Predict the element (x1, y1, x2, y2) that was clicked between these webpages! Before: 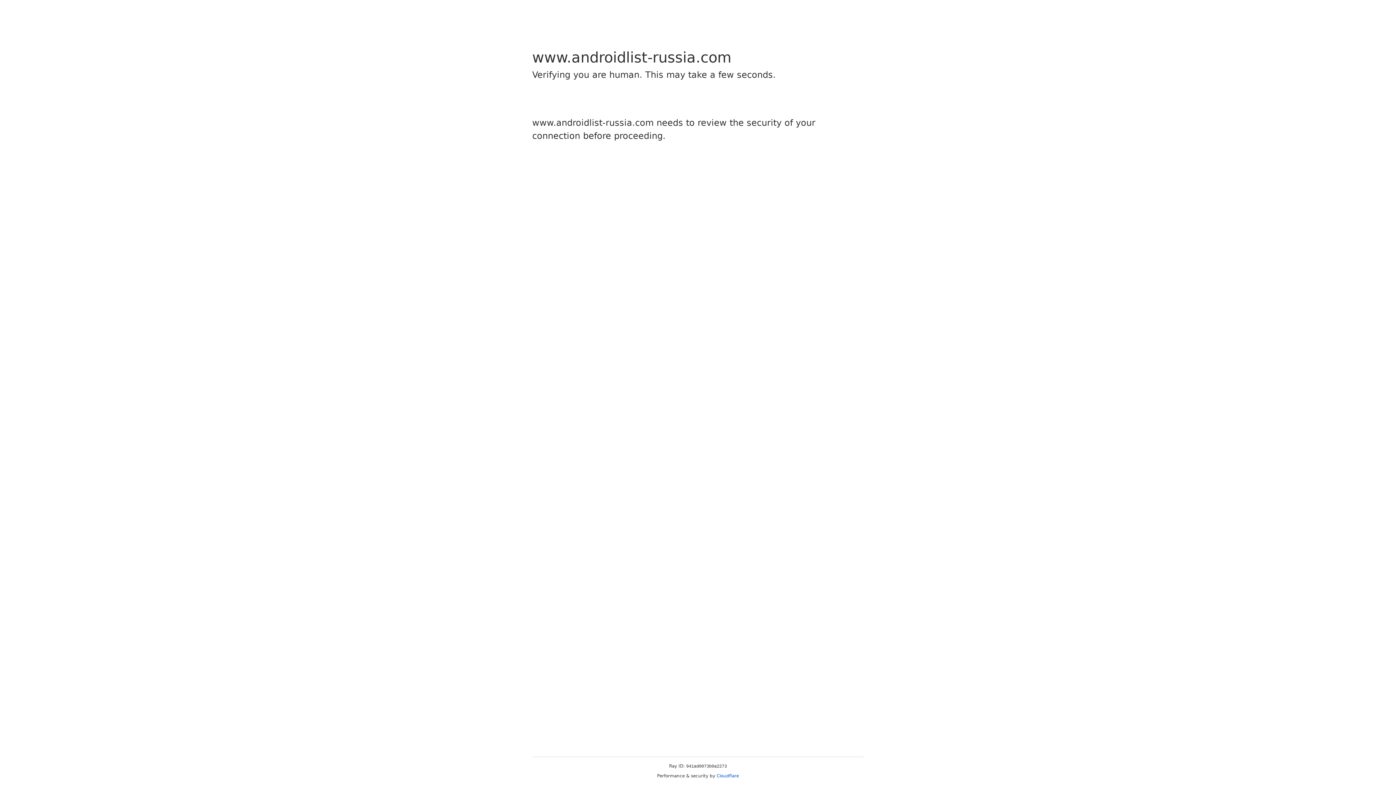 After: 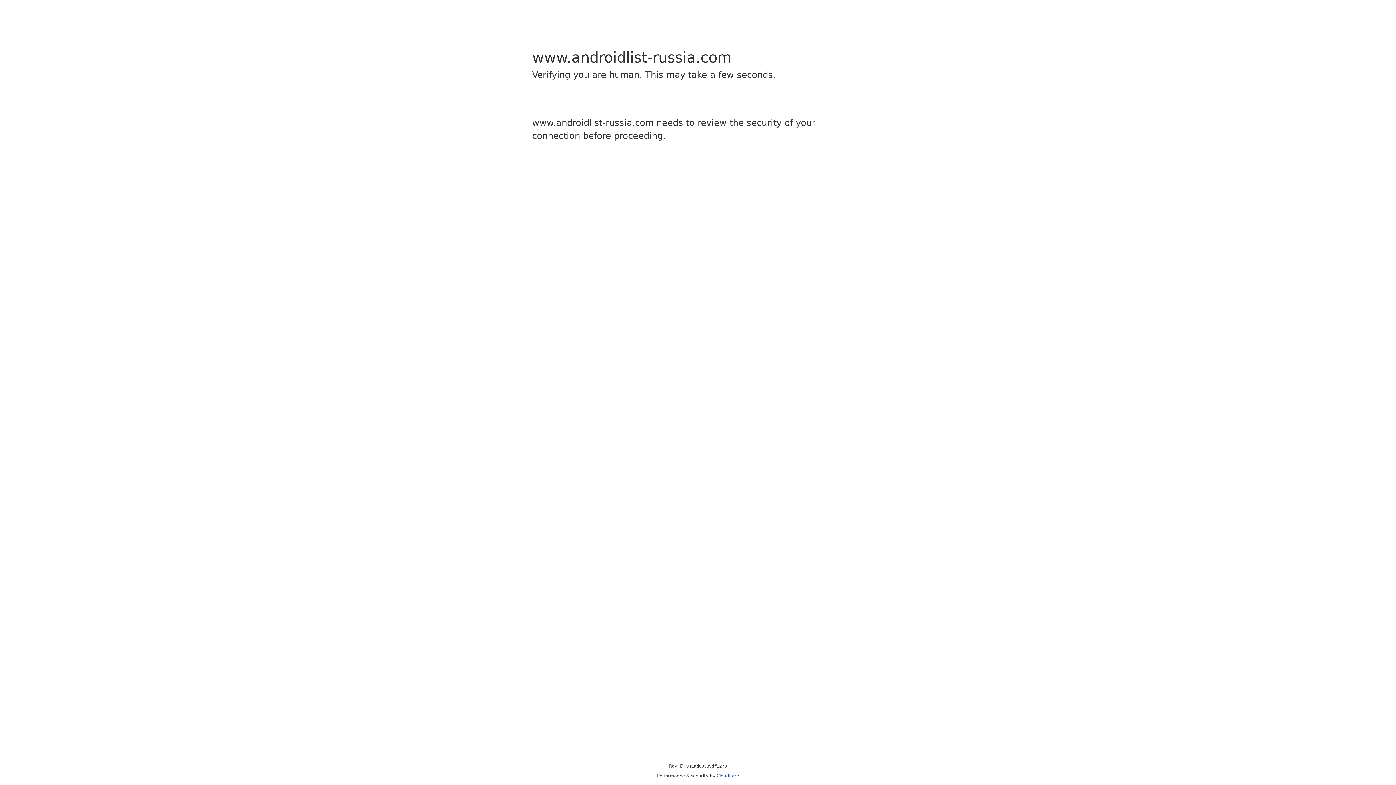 Action: label: Cloudflare bbox: (716, 773, 739, 778)